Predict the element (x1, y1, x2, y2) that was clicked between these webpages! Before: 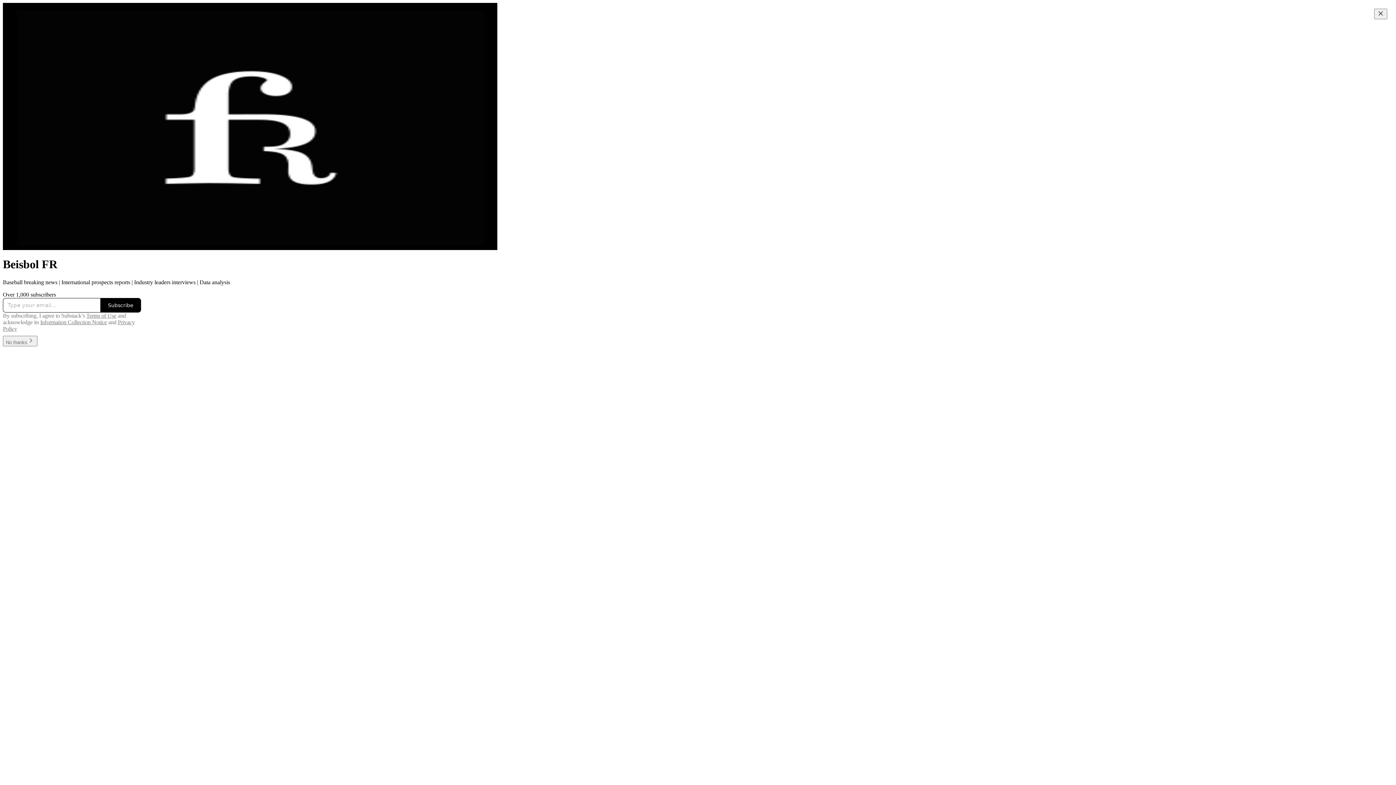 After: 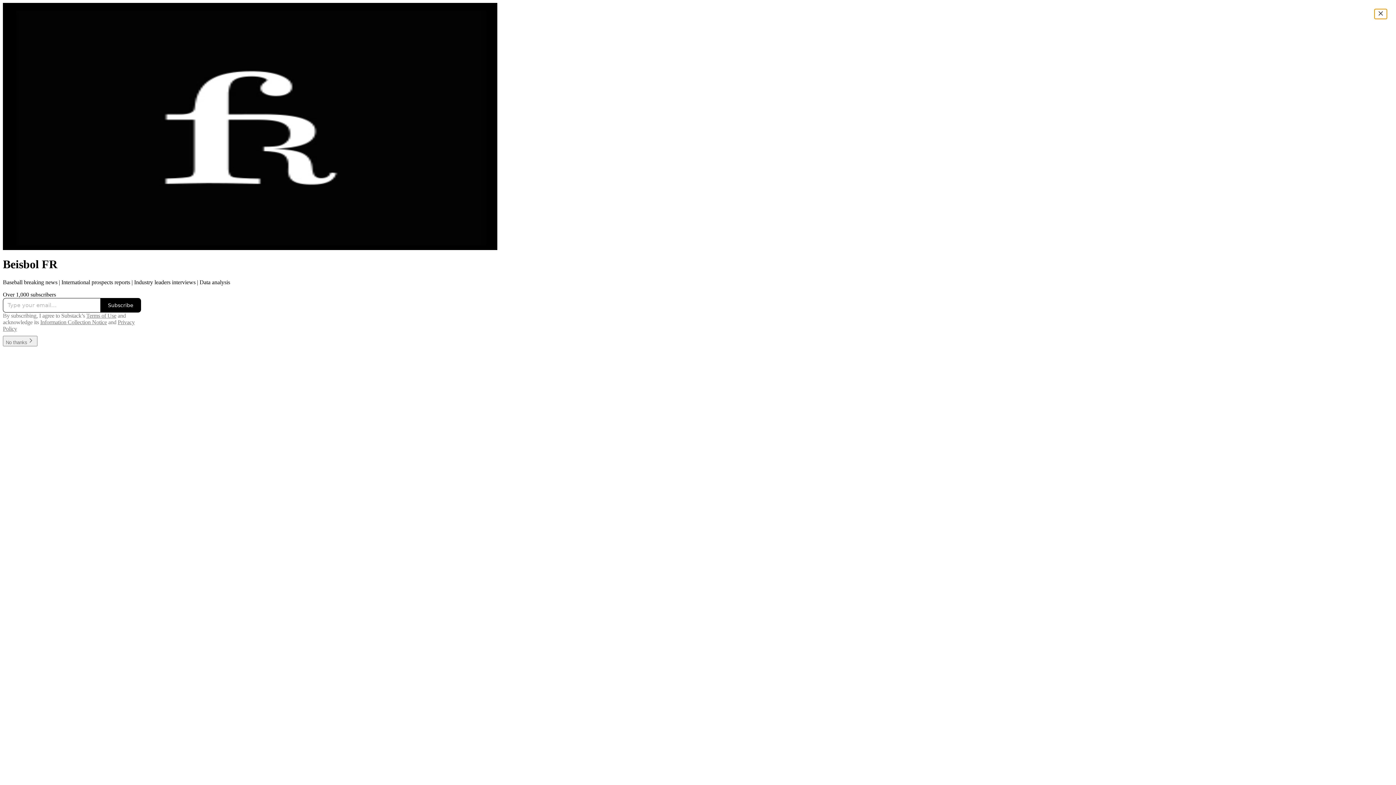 Action: label: Close bbox: (1374, 8, 1387, 19)